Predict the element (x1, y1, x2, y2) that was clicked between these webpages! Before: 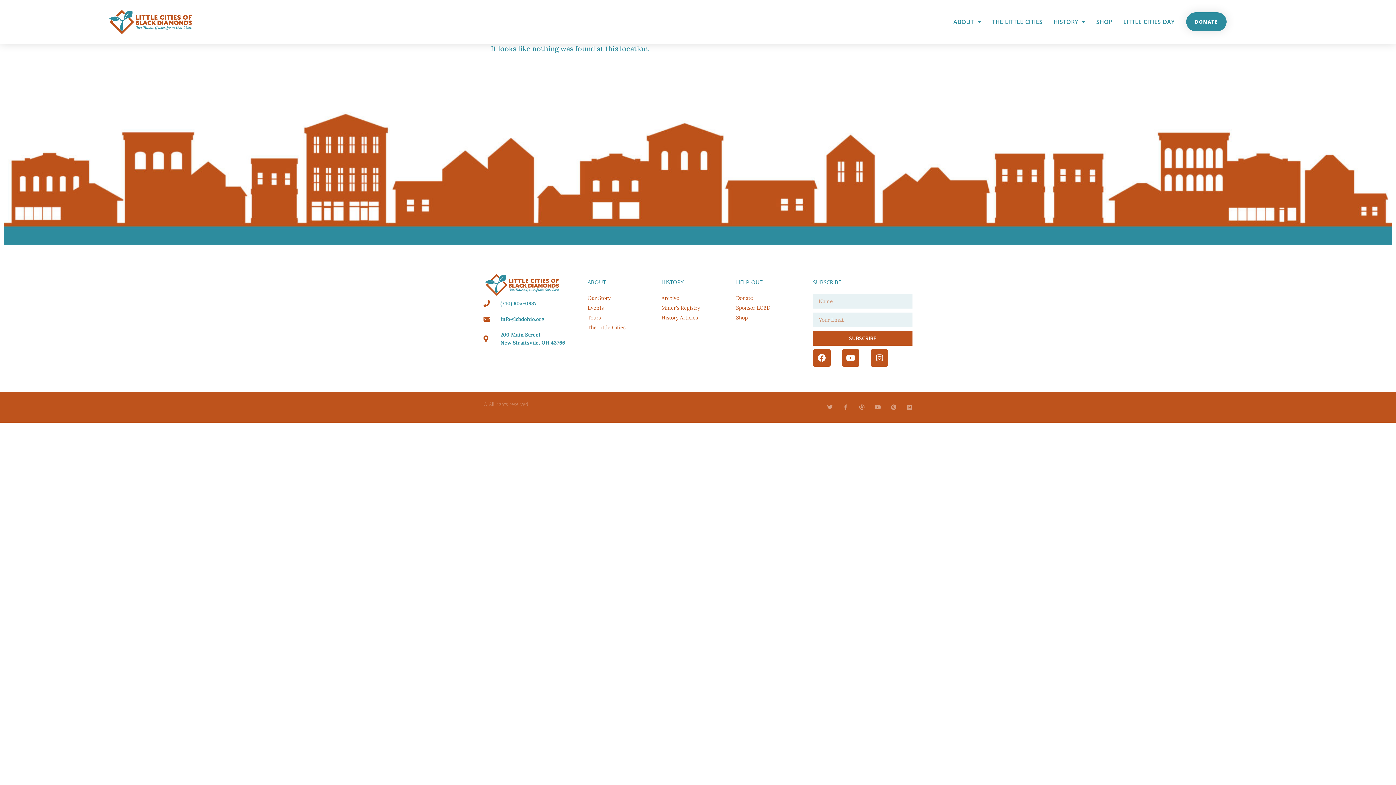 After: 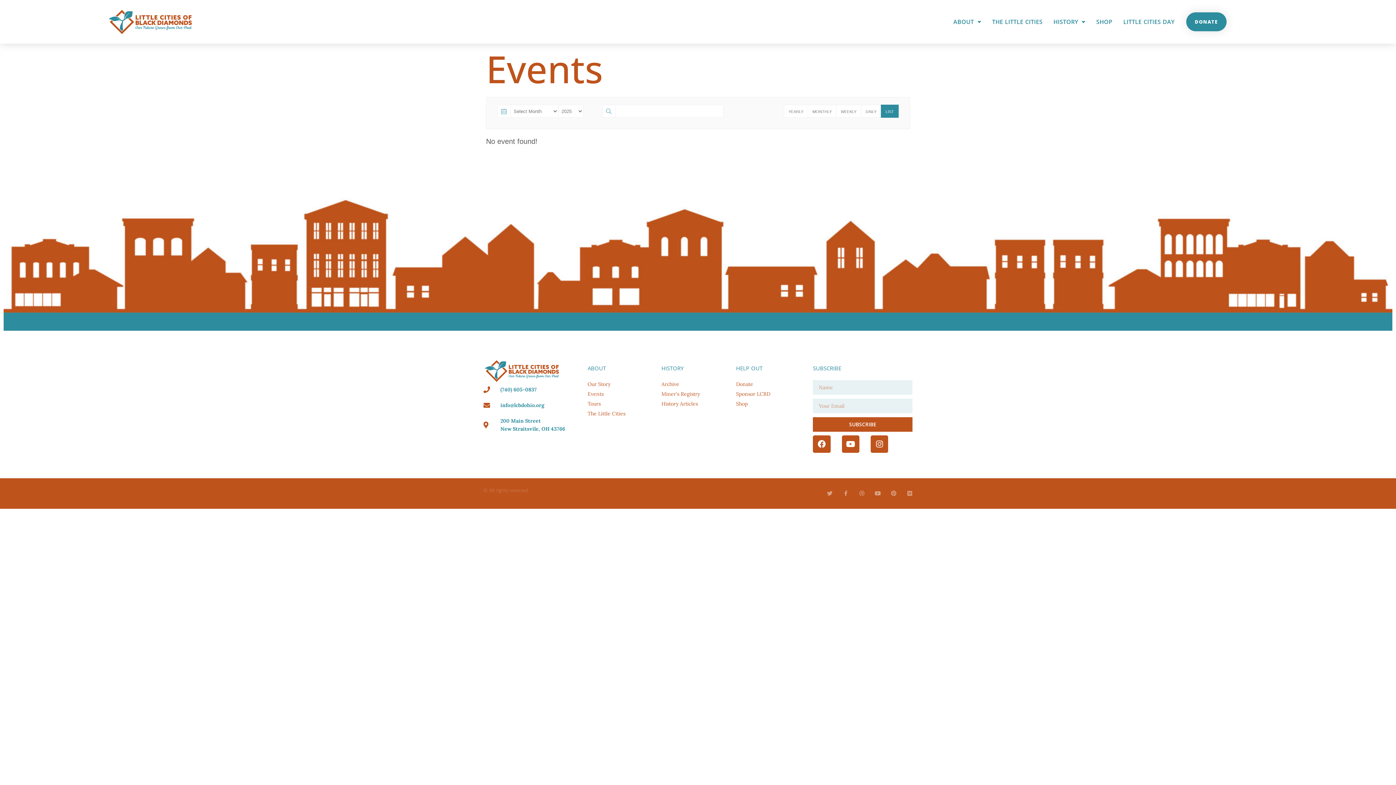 Action: label: Events bbox: (587, 303, 654, 311)